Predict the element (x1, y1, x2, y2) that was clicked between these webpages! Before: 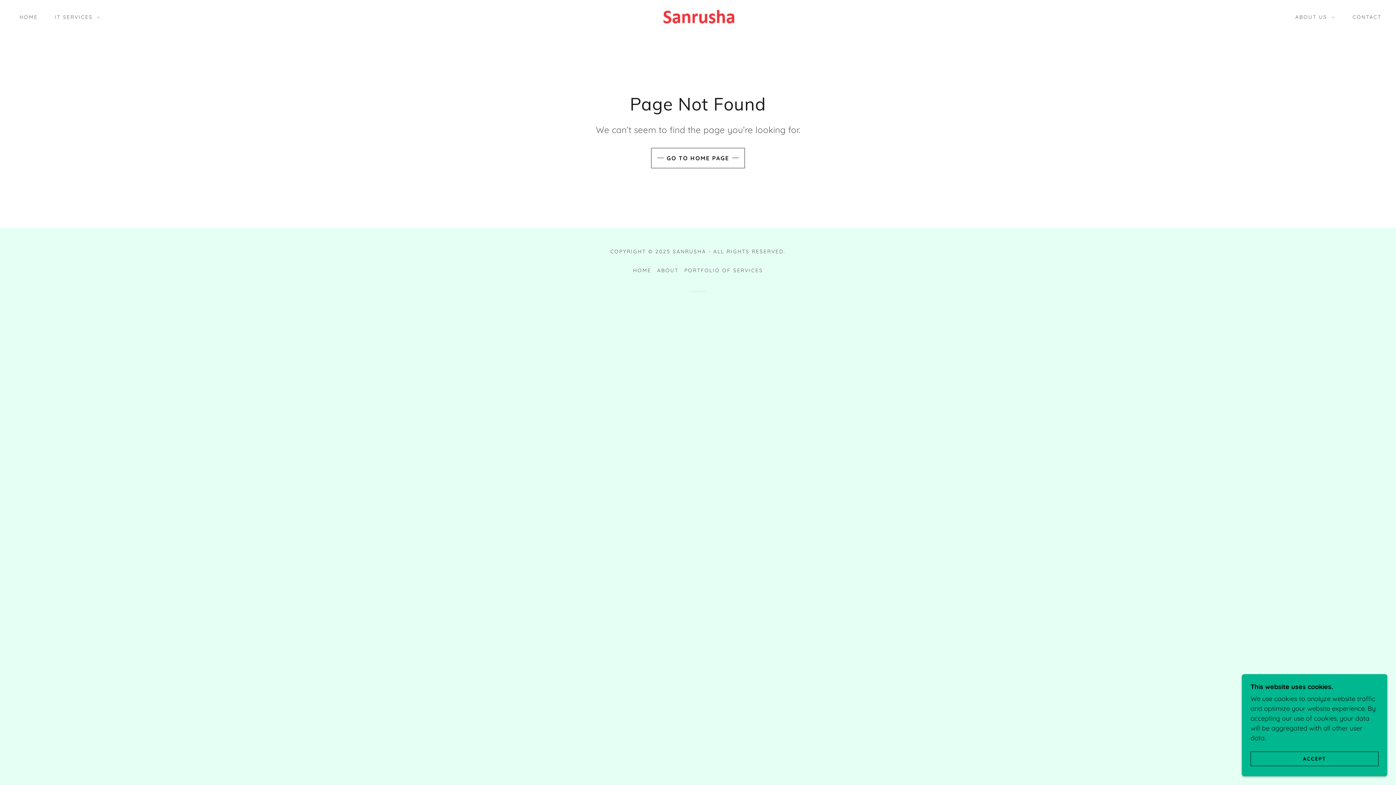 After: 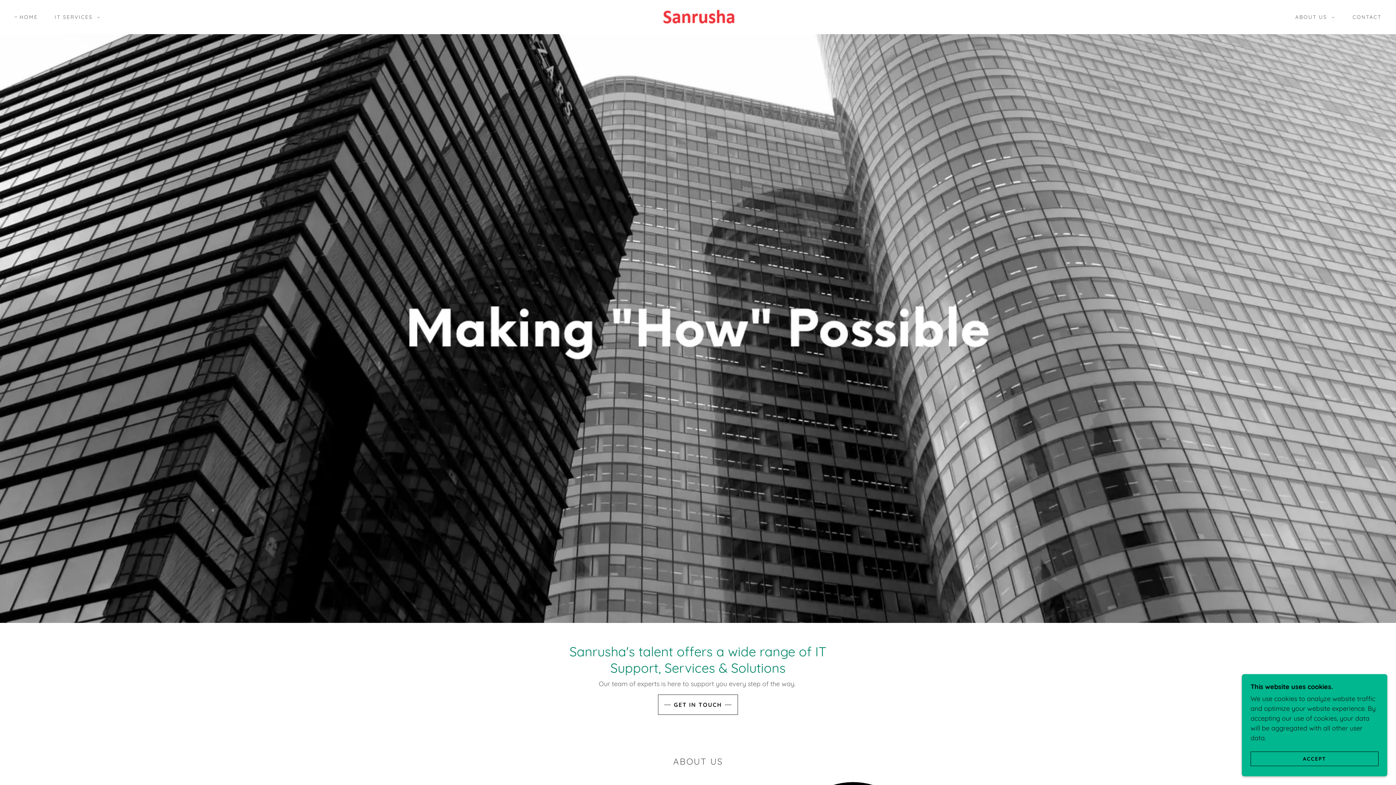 Action: bbox: (630, 264, 654, 276) label: HOME